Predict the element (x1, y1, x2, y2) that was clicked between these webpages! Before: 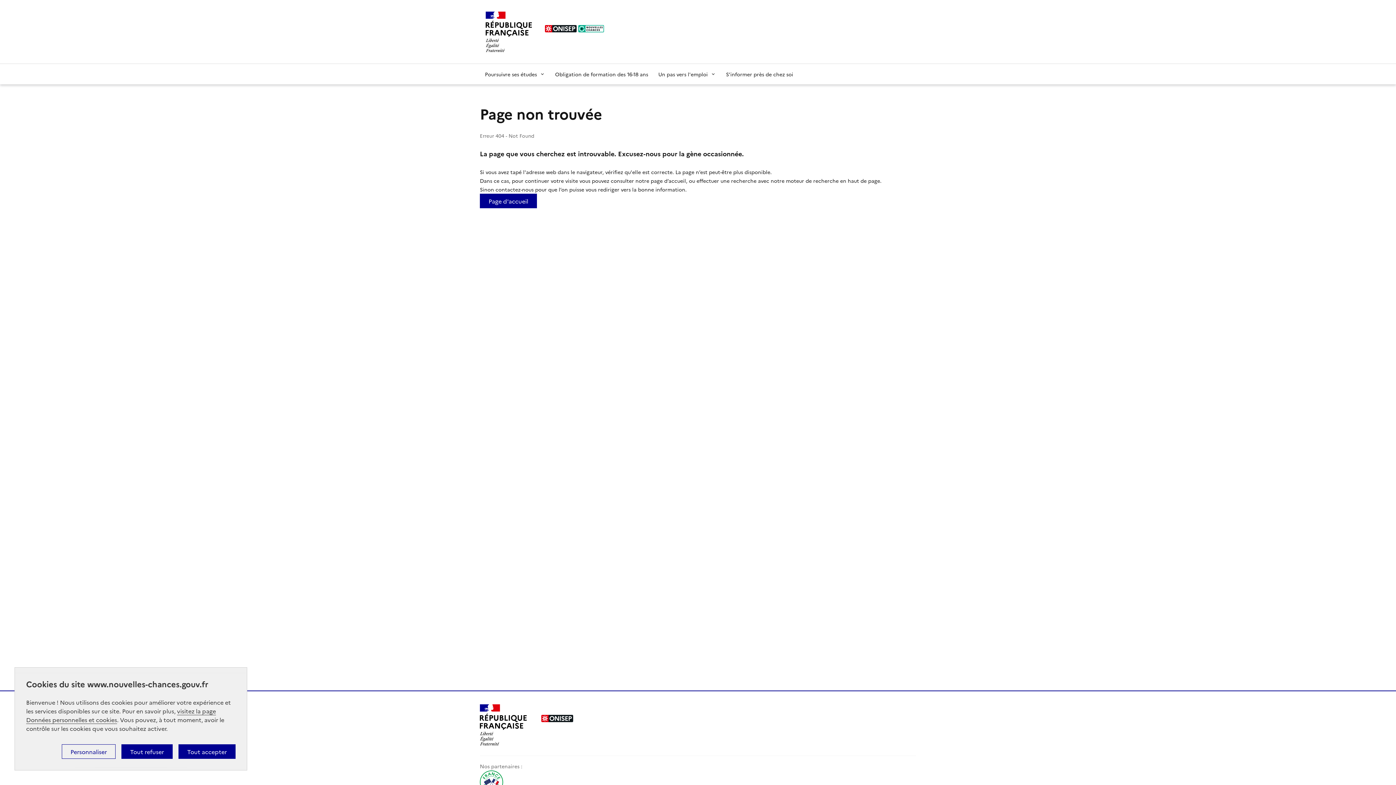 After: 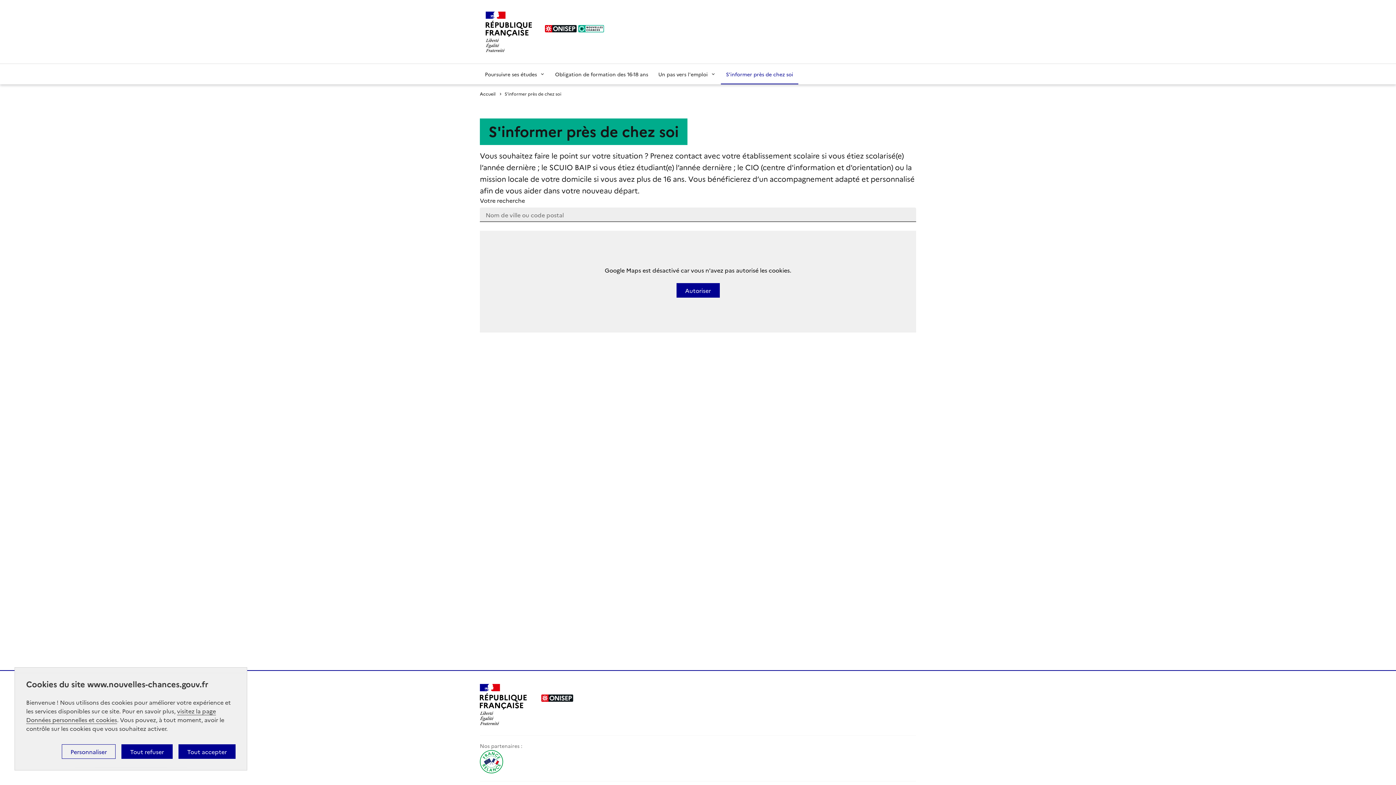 Action: label: S'informer près de chez soi bbox: (721, 64, 798, 84)